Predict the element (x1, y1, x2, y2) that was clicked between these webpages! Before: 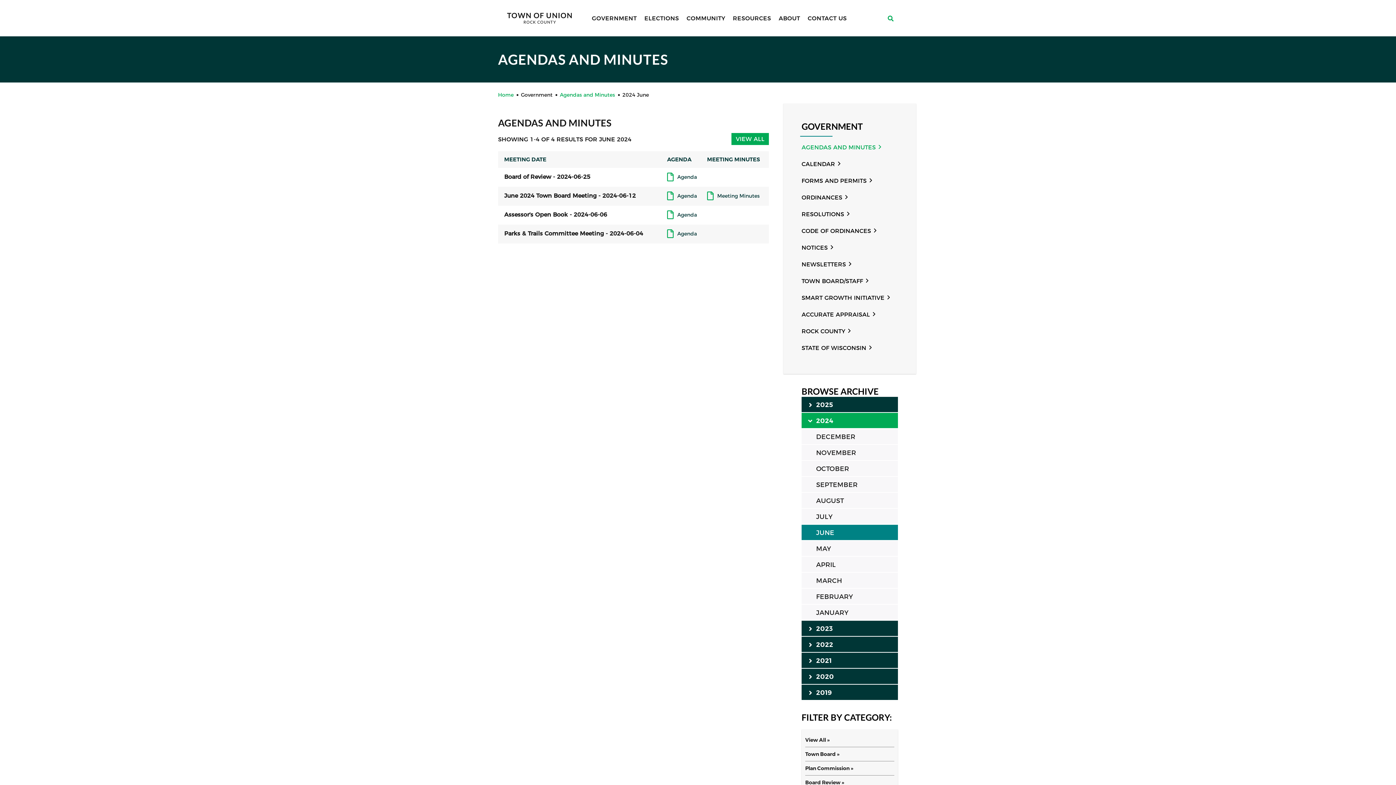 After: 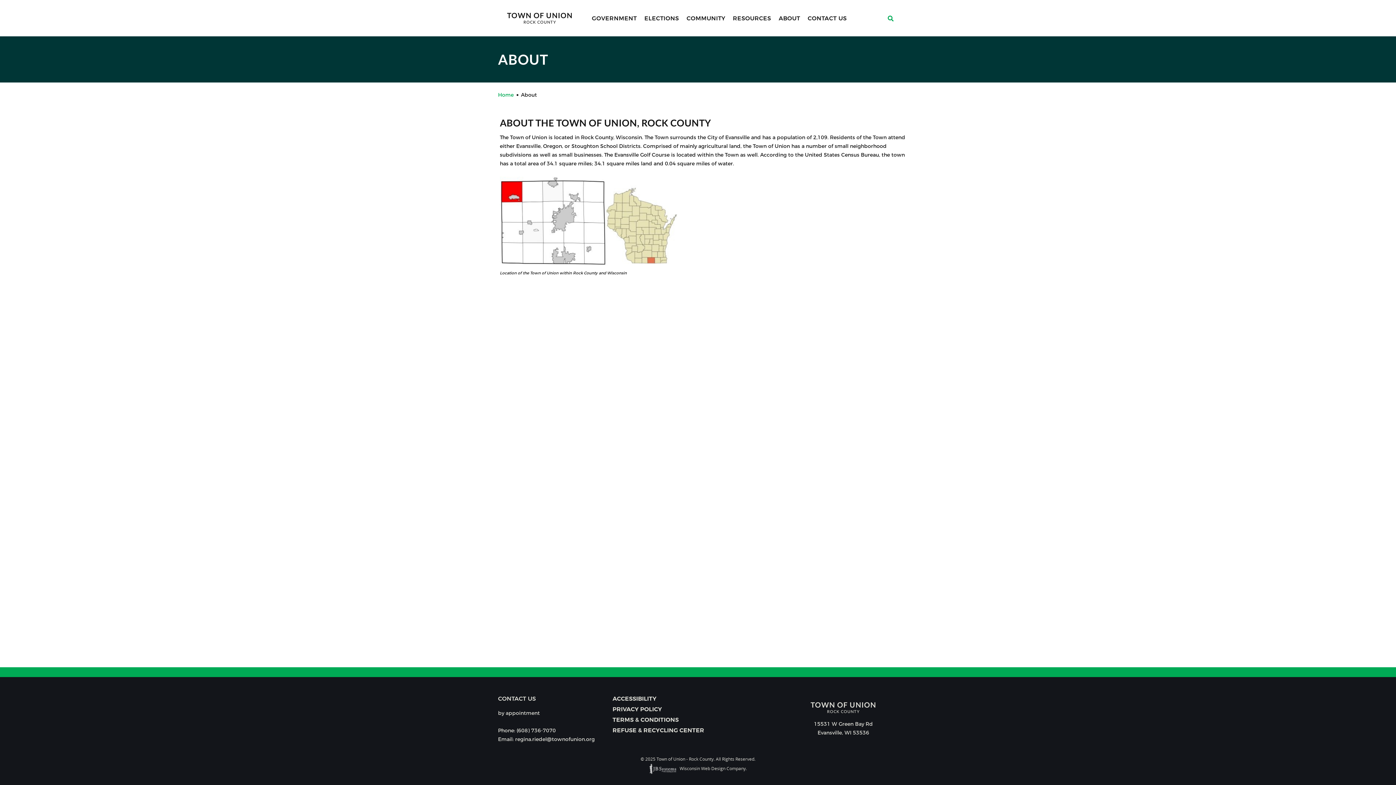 Action: bbox: (775, 0, 803, 36) label: ABOUT